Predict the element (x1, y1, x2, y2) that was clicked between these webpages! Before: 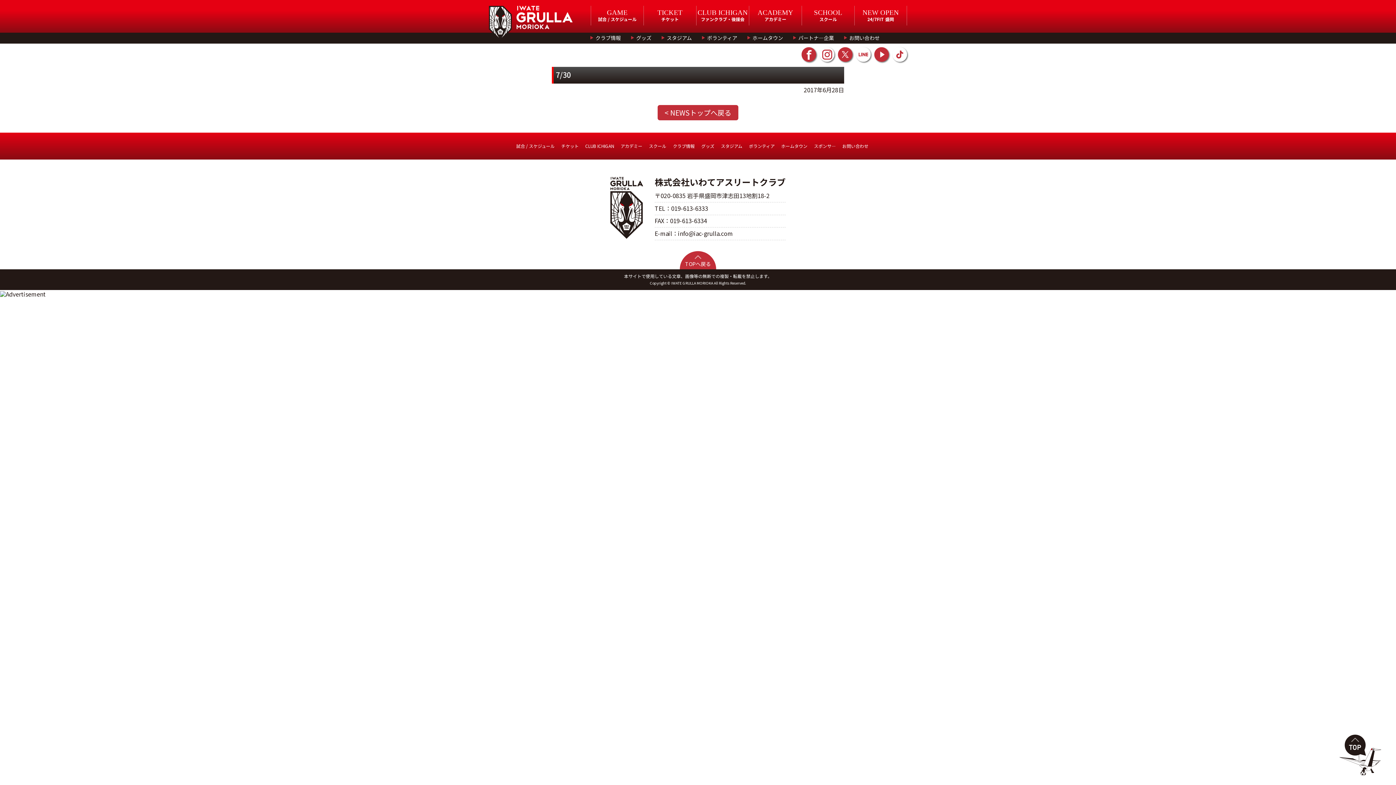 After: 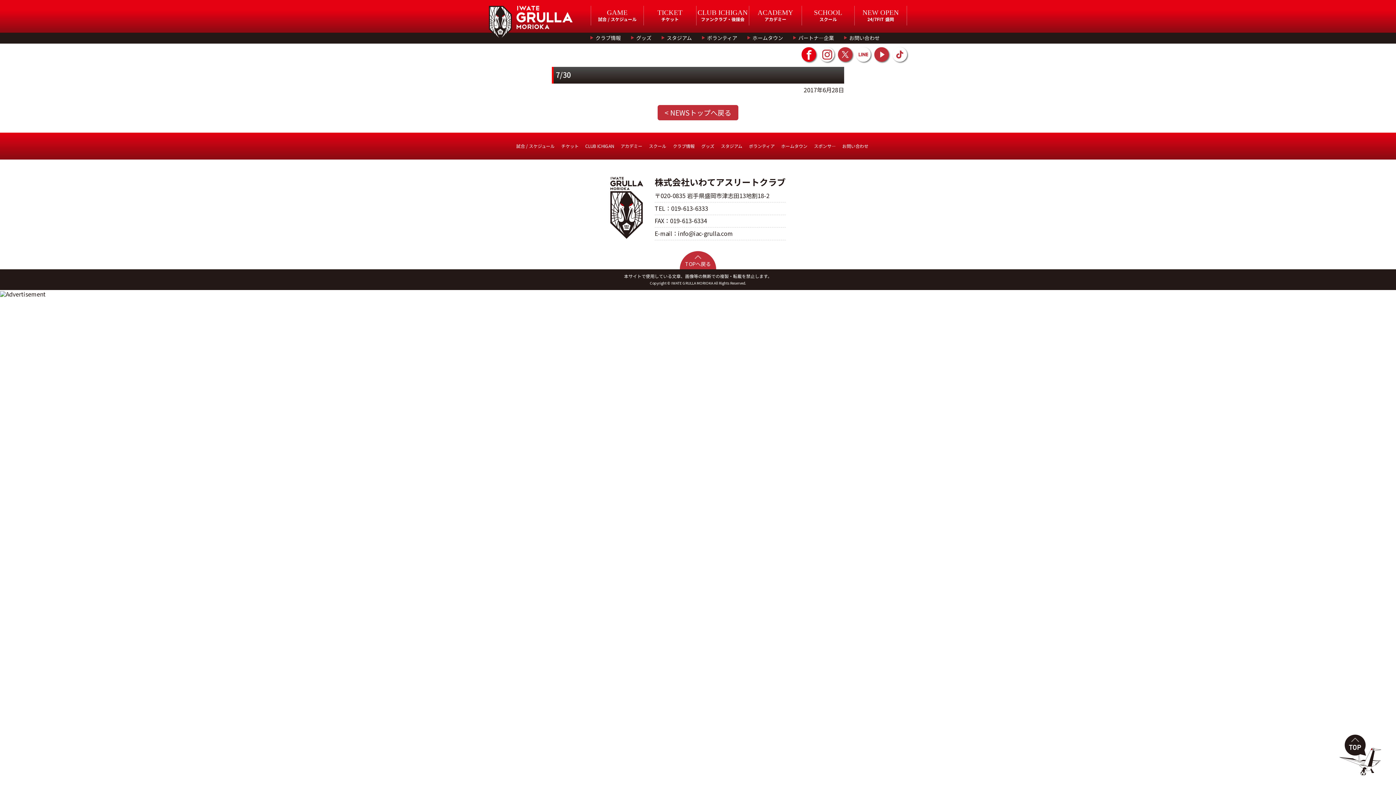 Action: bbox: (801, 49, 816, 57)